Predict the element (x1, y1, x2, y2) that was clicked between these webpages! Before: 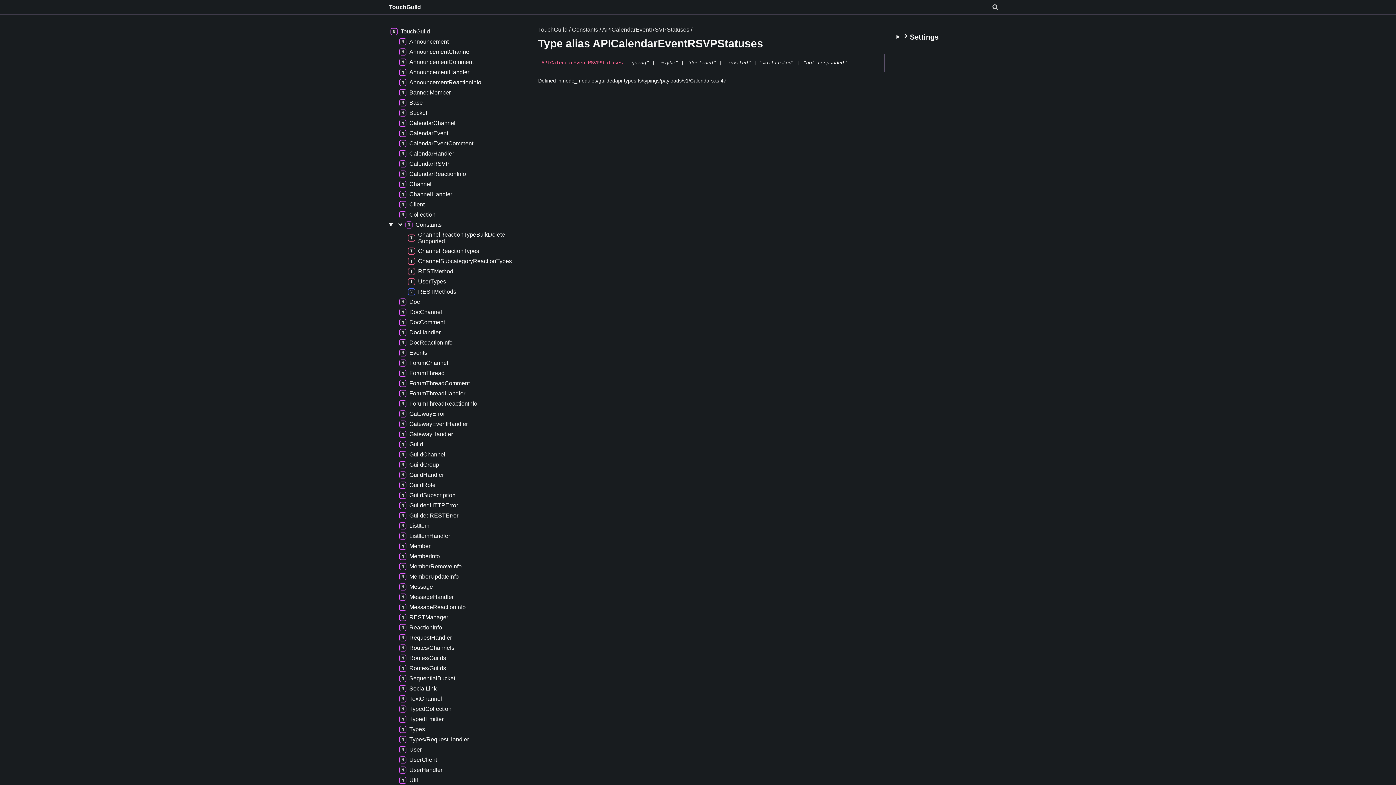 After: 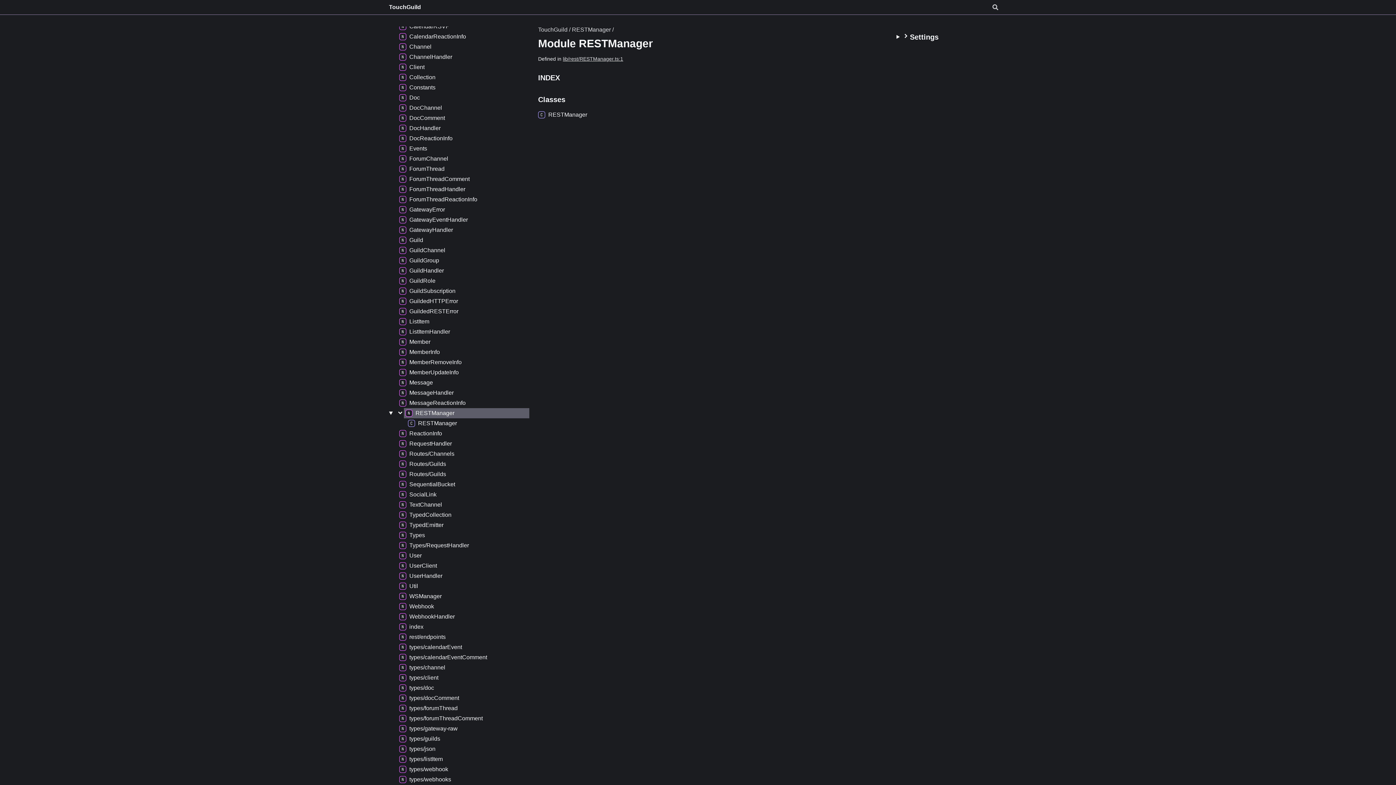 Action: bbox: (397, 612, 449, 622) label: RESTManager